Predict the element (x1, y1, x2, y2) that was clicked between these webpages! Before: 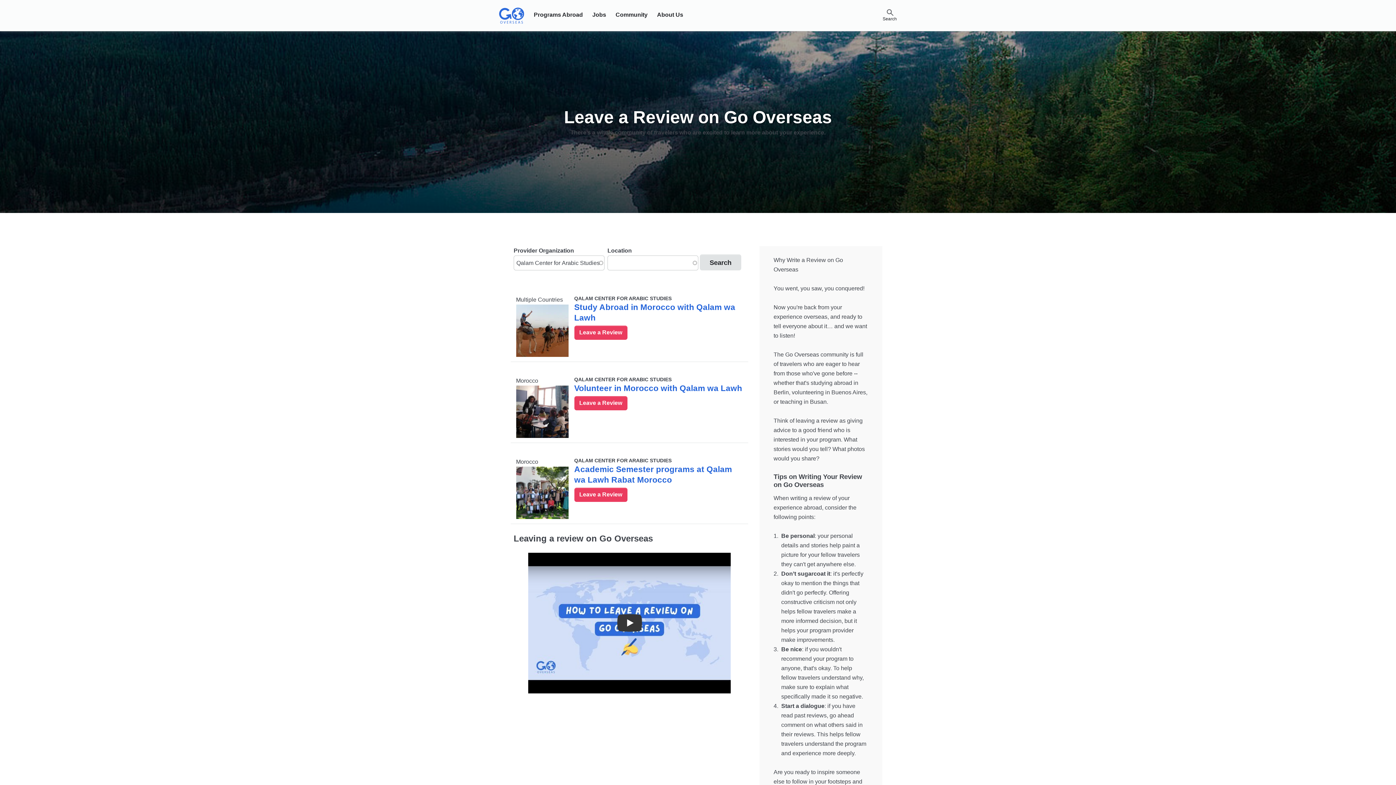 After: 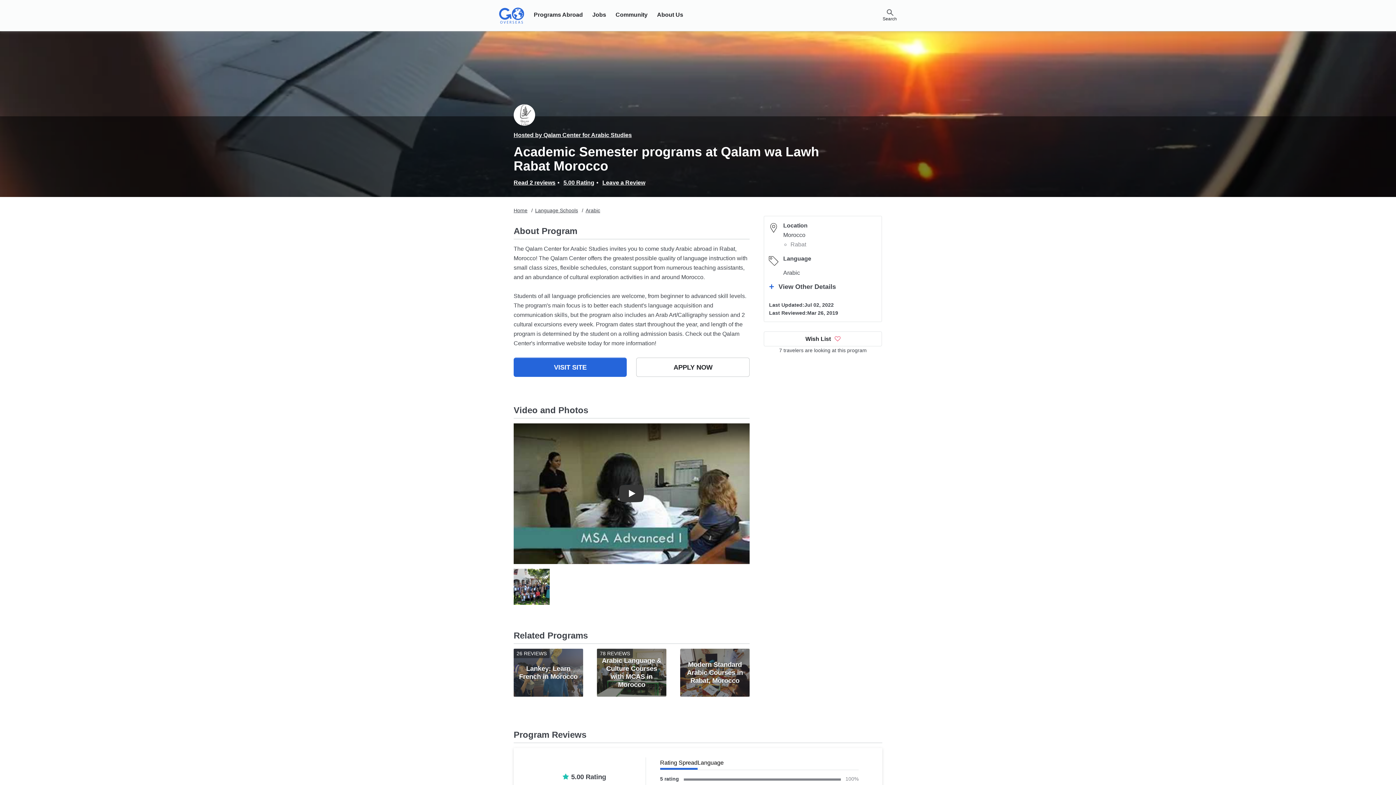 Action: bbox: (516, 511, 568, 517)